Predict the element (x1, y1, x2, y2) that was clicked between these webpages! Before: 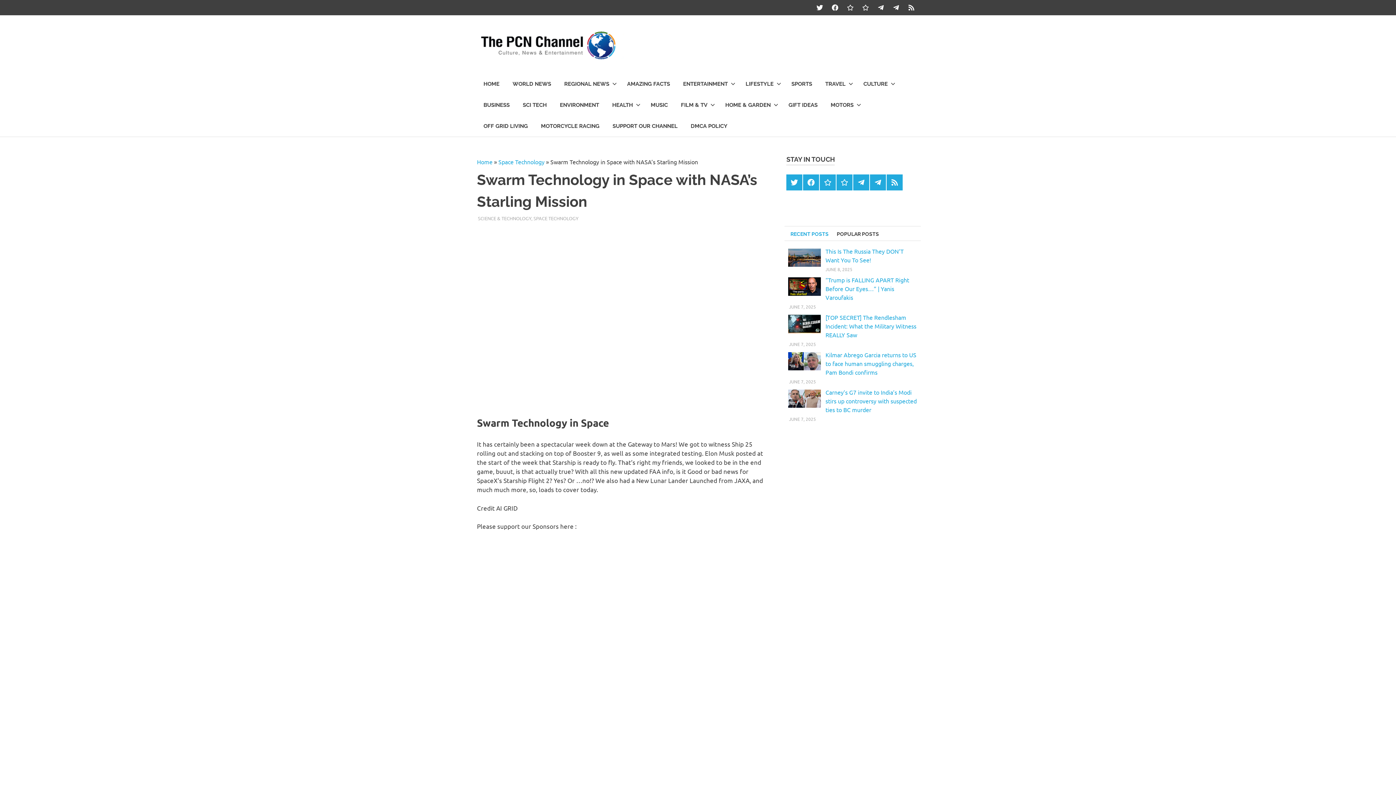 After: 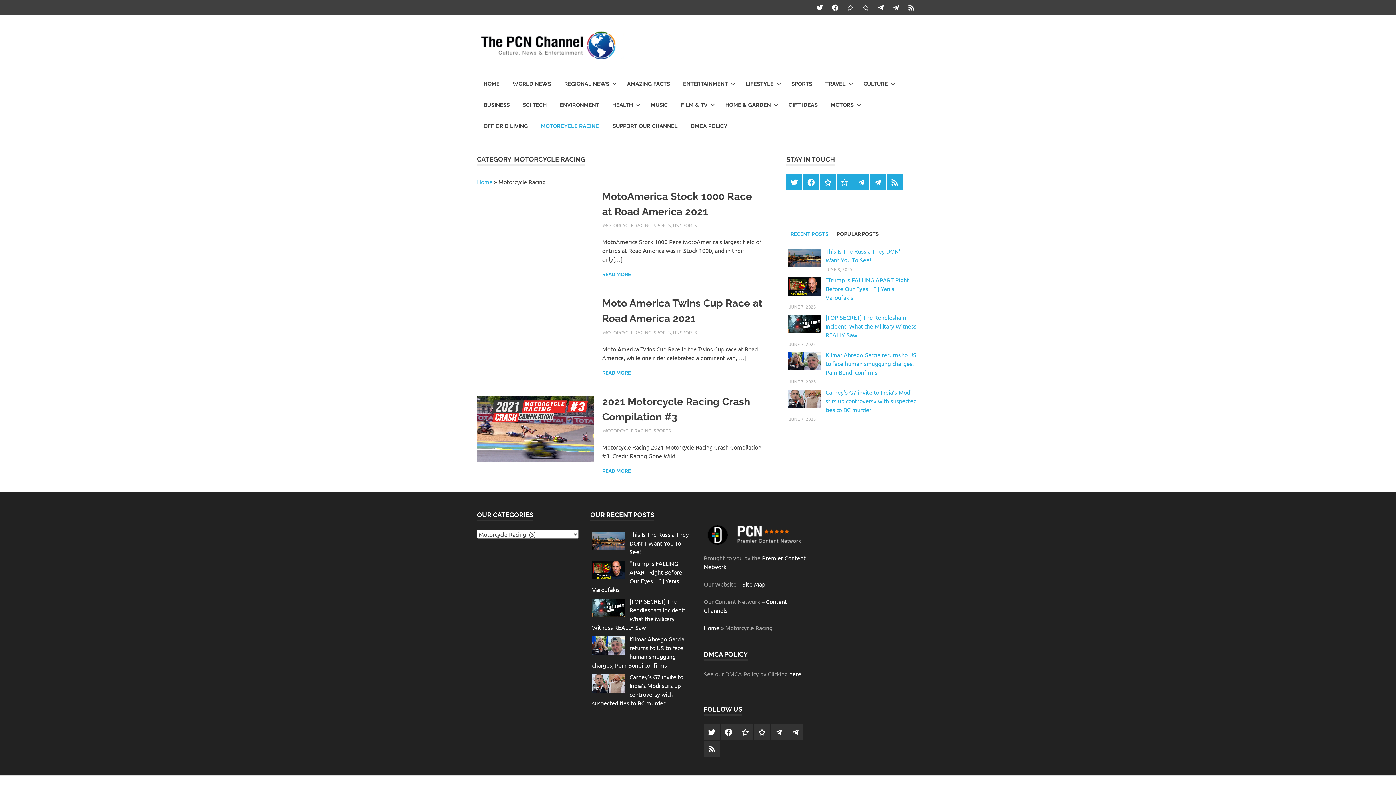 Action: label: MOTORCYCLE RACING bbox: (534, 115, 606, 136)